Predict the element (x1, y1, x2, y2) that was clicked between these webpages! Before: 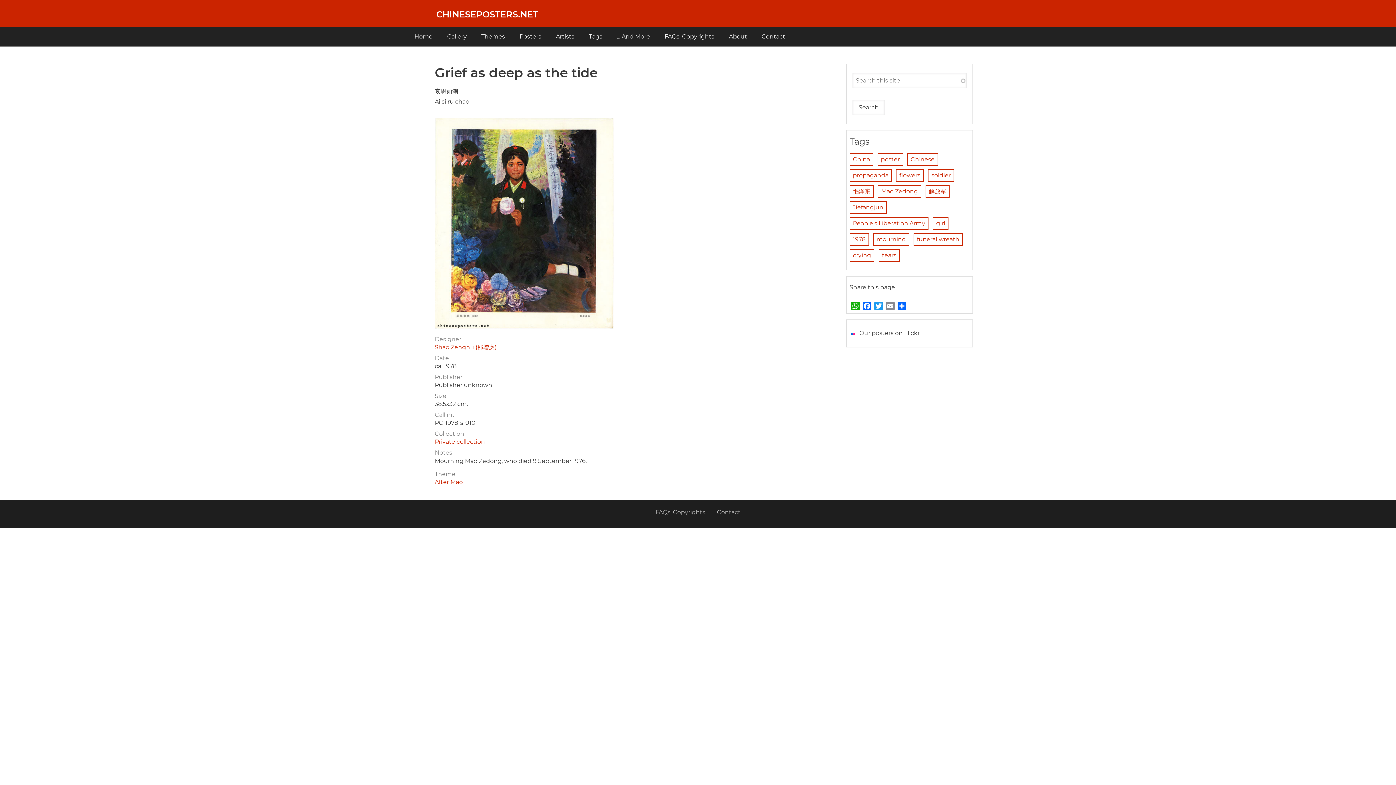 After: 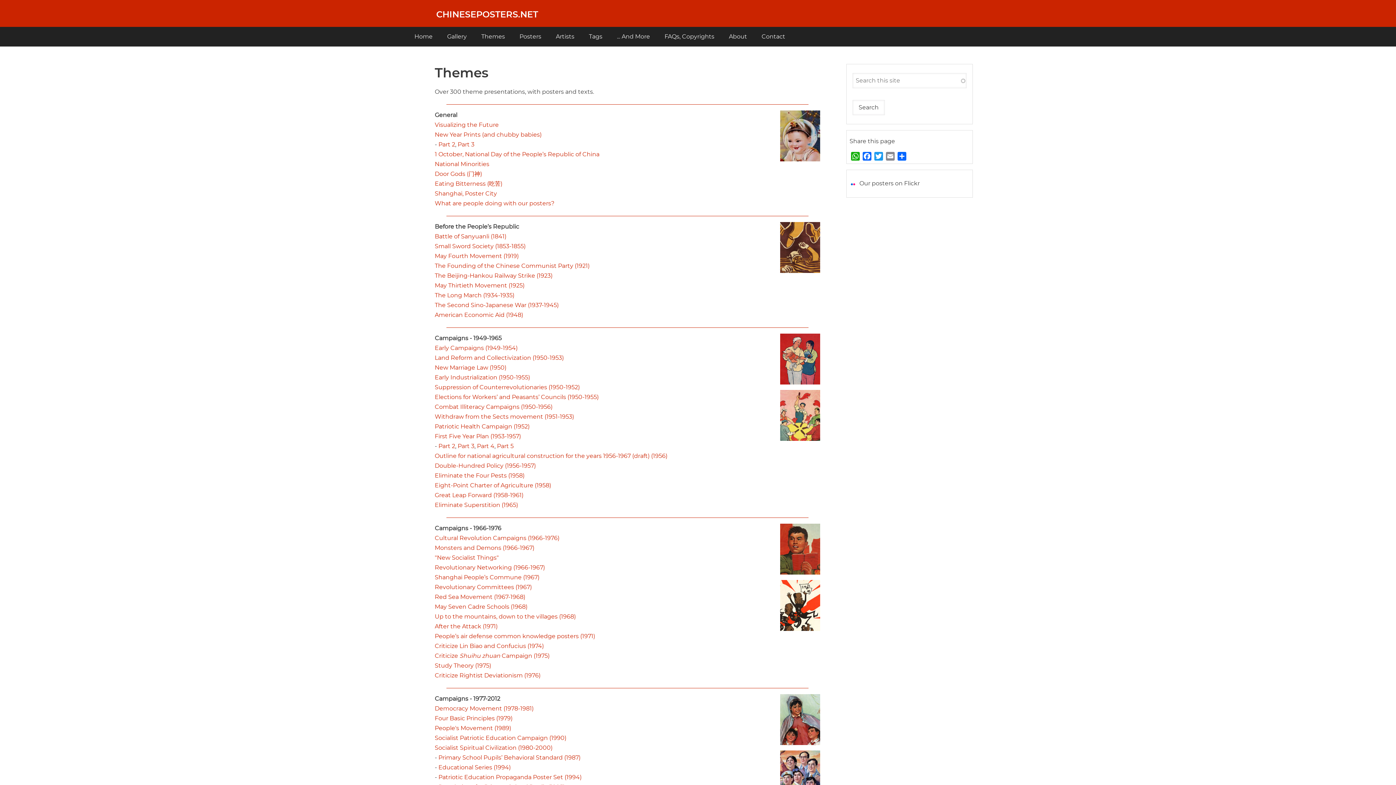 Action: label: Themes bbox: (474, 27, 512, 46)